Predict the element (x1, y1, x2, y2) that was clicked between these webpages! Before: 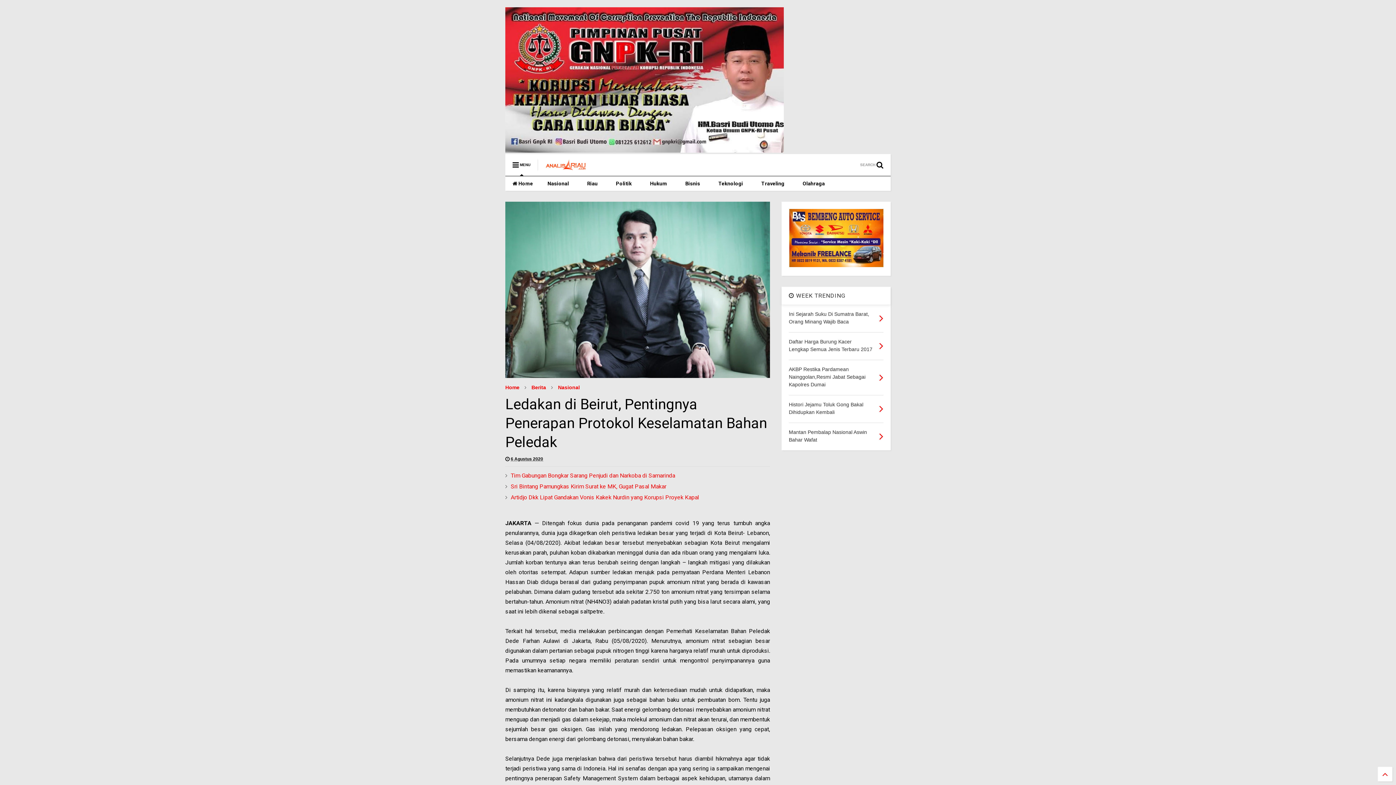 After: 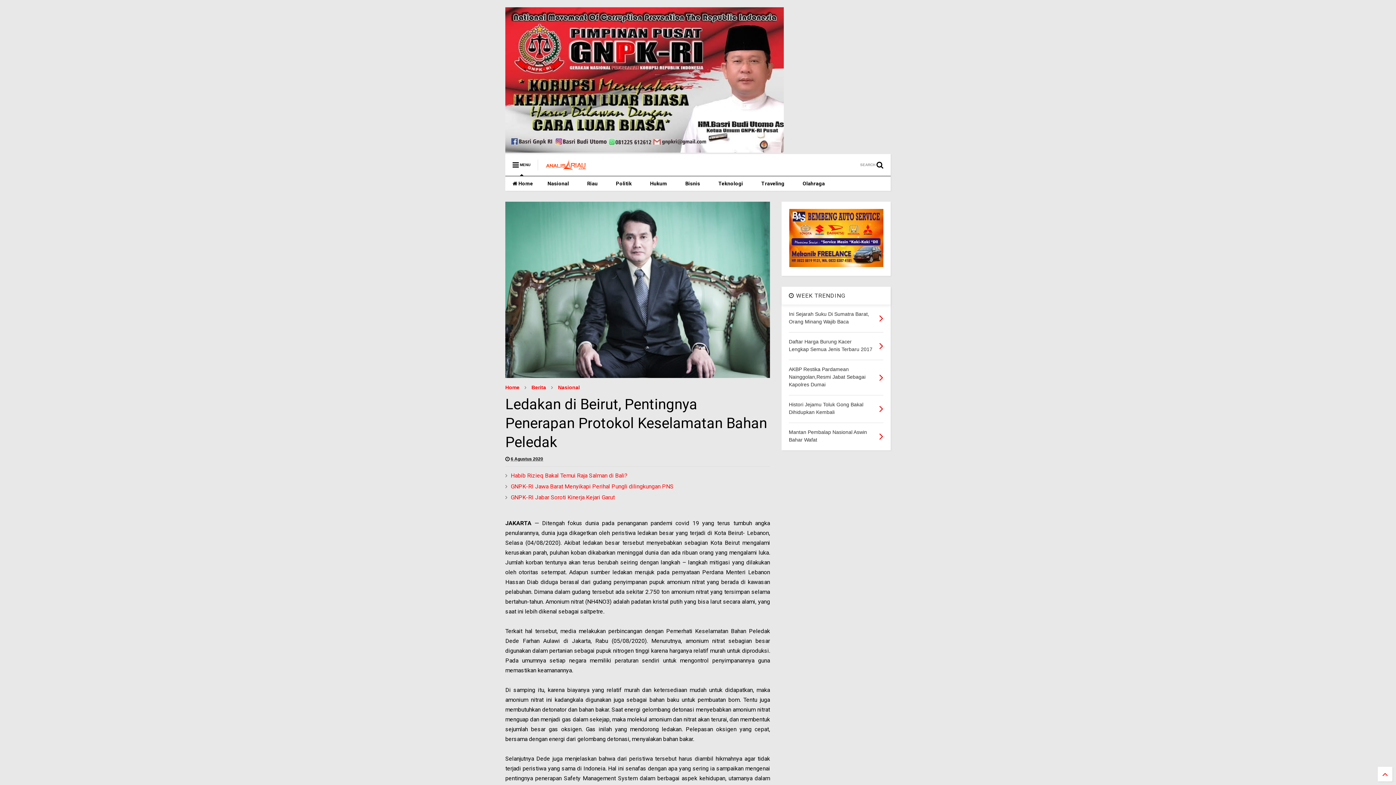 Action: bbox: (505, 455, 543, 462) label:  6 Agustus 2020